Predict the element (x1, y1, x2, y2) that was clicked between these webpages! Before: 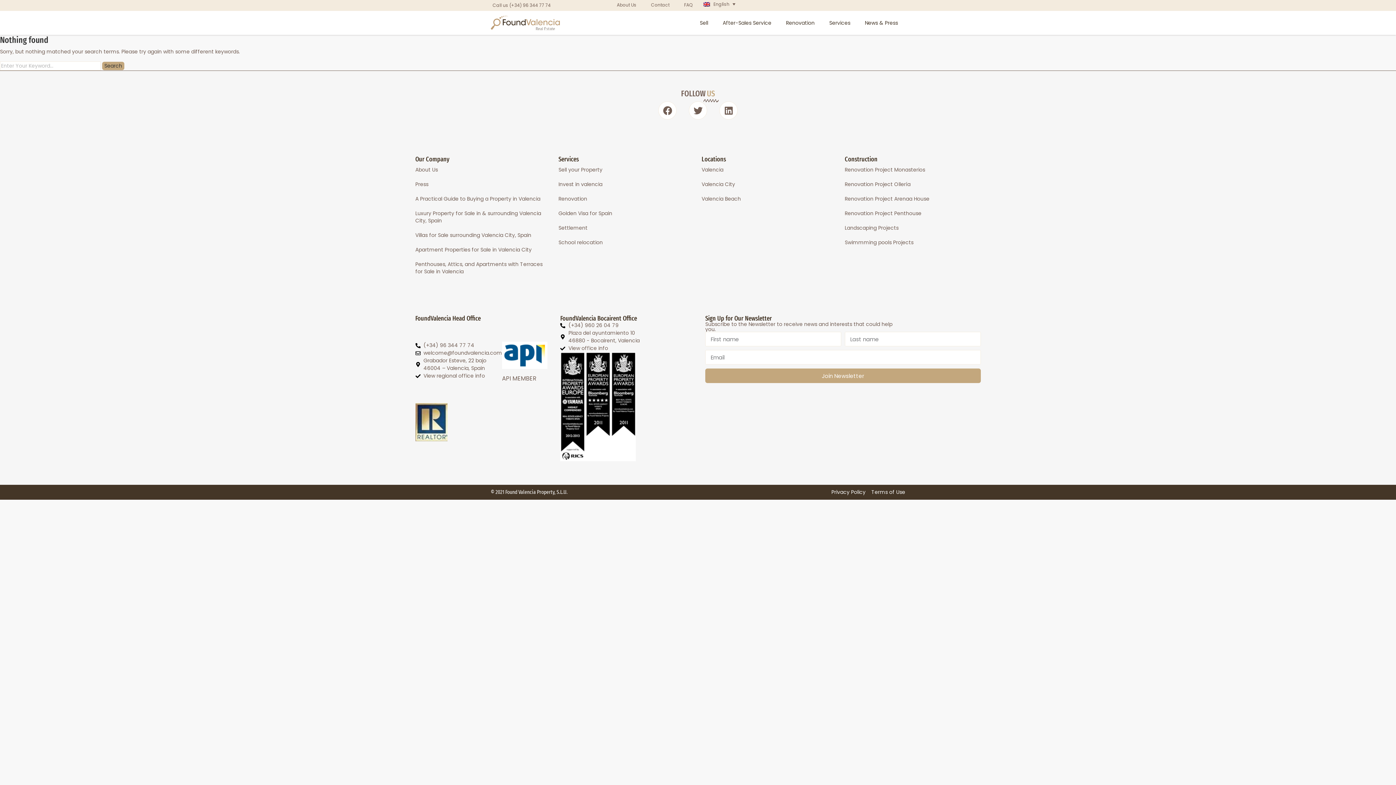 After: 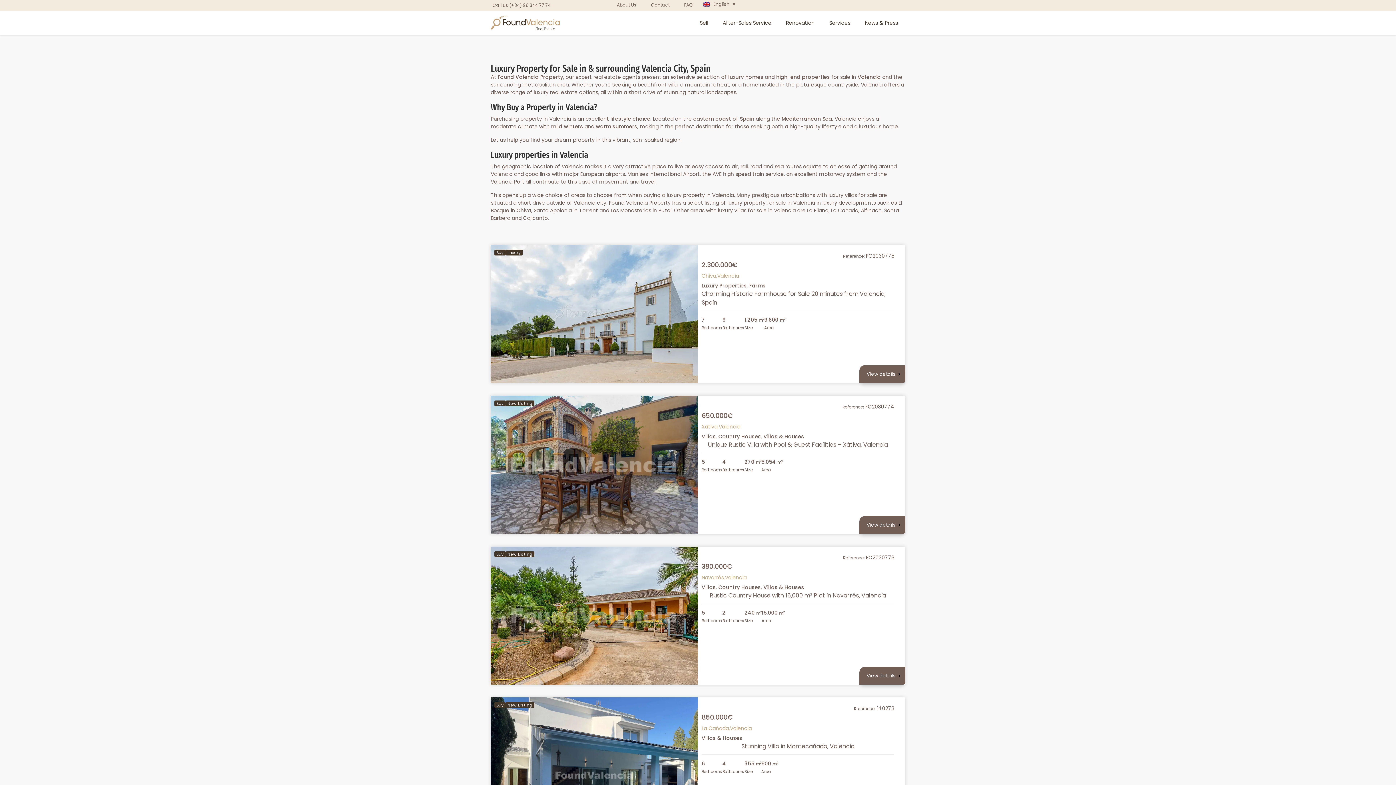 Action: bbox: (415, 206, 551, 228) label: Luxury Property for Sale in & surrounding Valencia City, Spain